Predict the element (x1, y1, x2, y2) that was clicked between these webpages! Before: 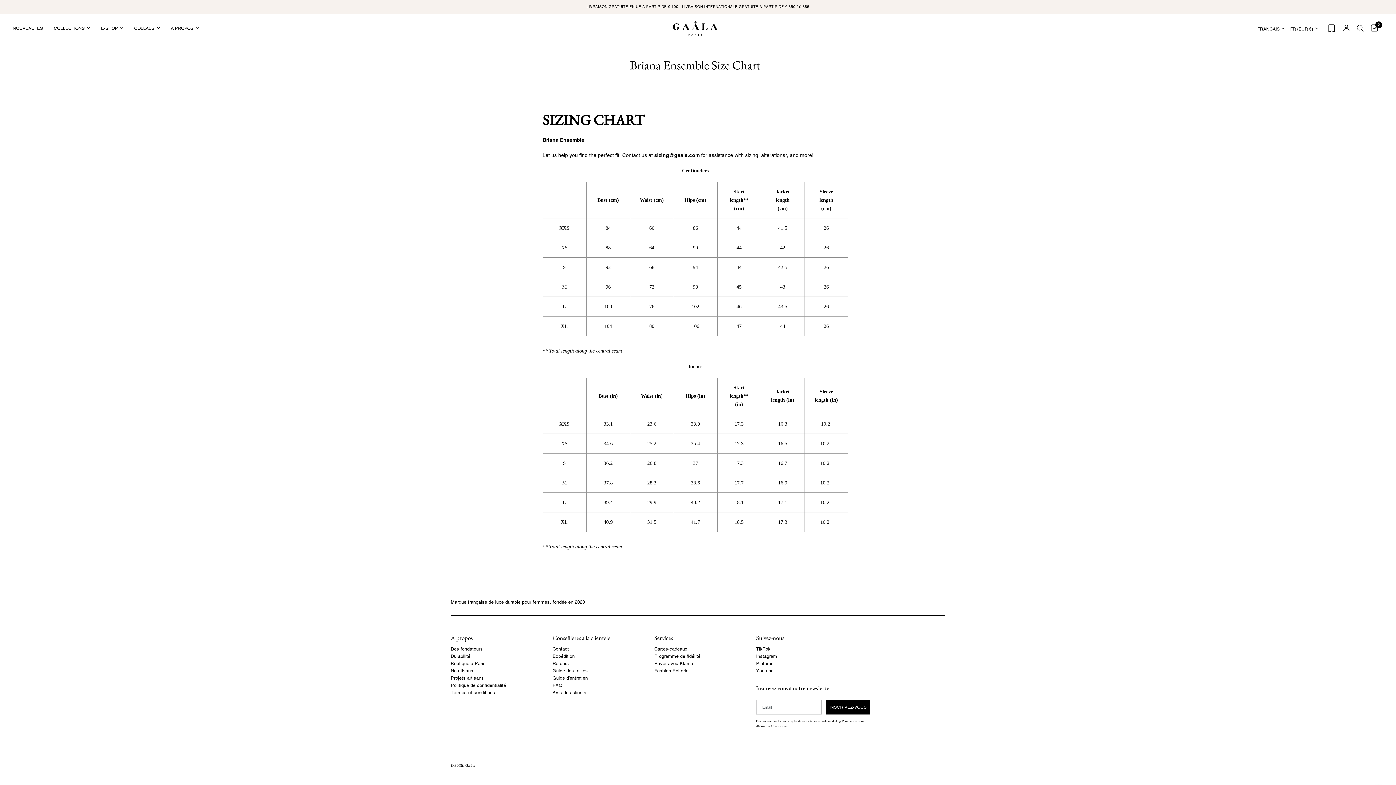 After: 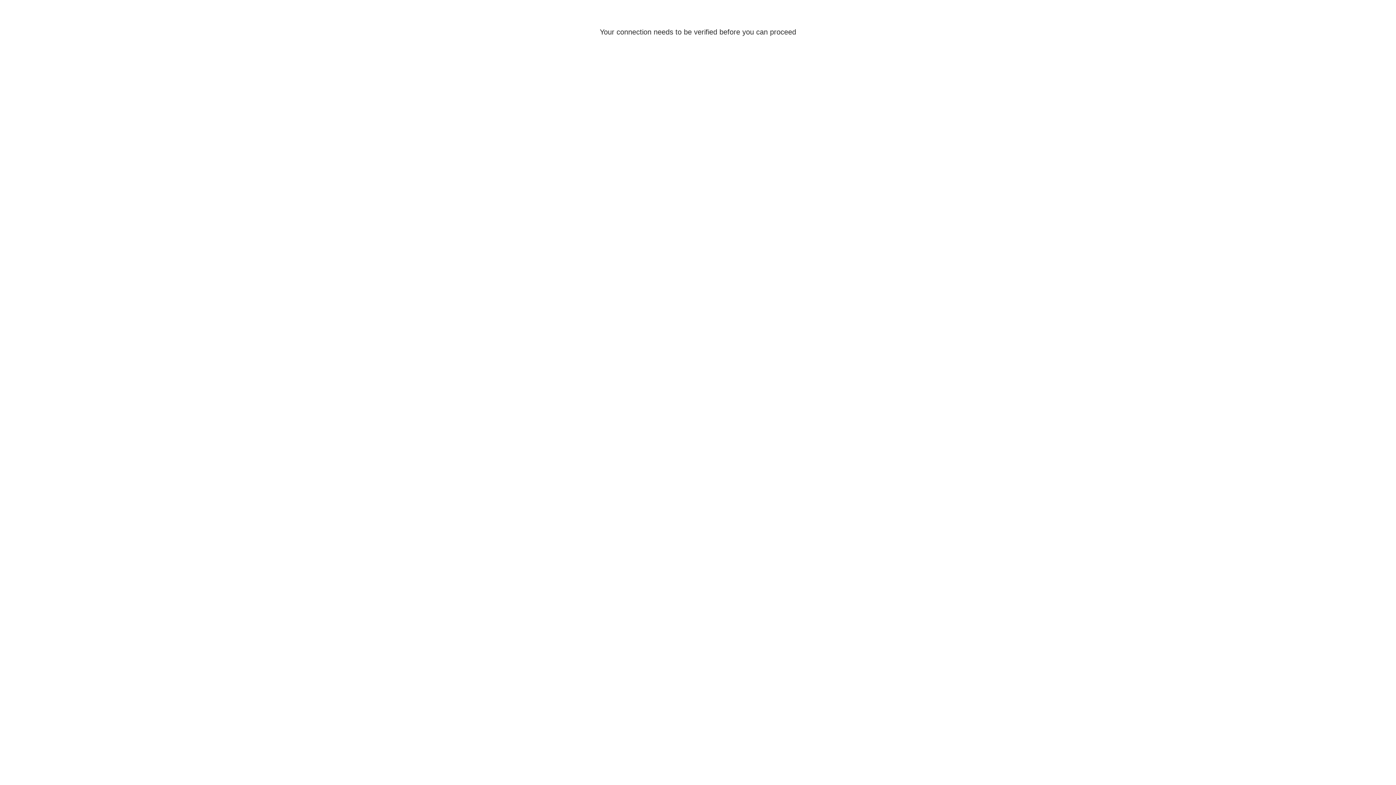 Action: bbox: (1340, 13, 1353, 42)